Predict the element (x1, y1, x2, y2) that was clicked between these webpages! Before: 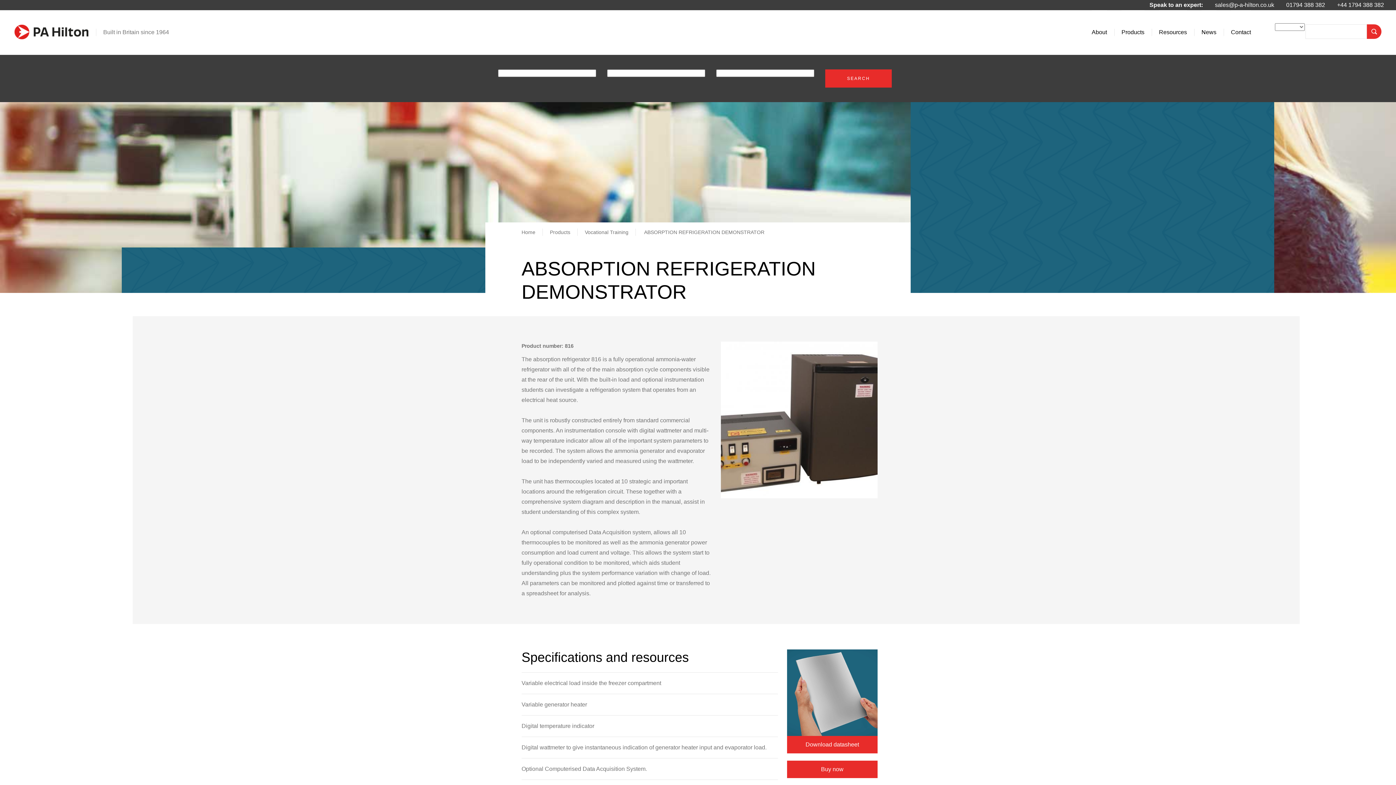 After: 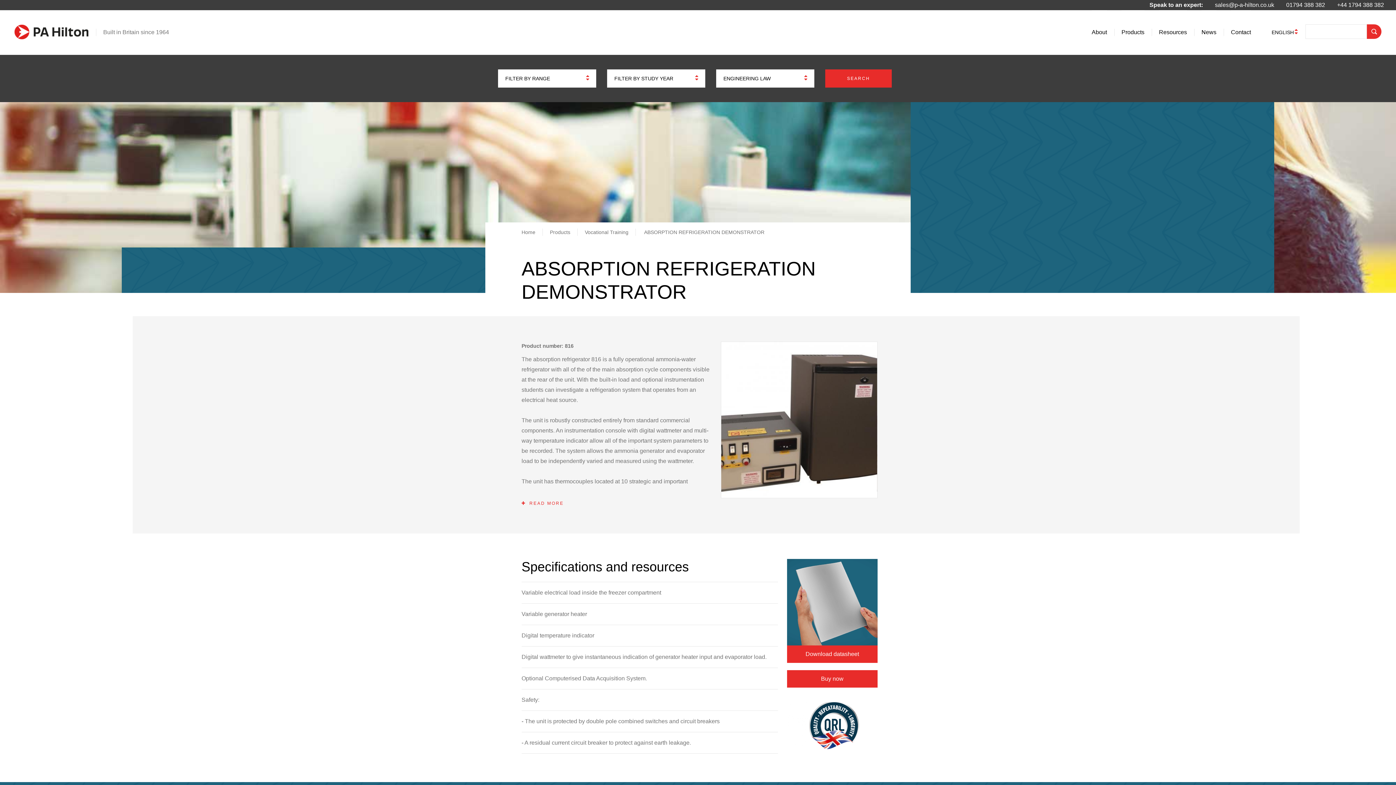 Action: label: +44 1794 388 382 bbox: (1337, 1, 1384, 8)